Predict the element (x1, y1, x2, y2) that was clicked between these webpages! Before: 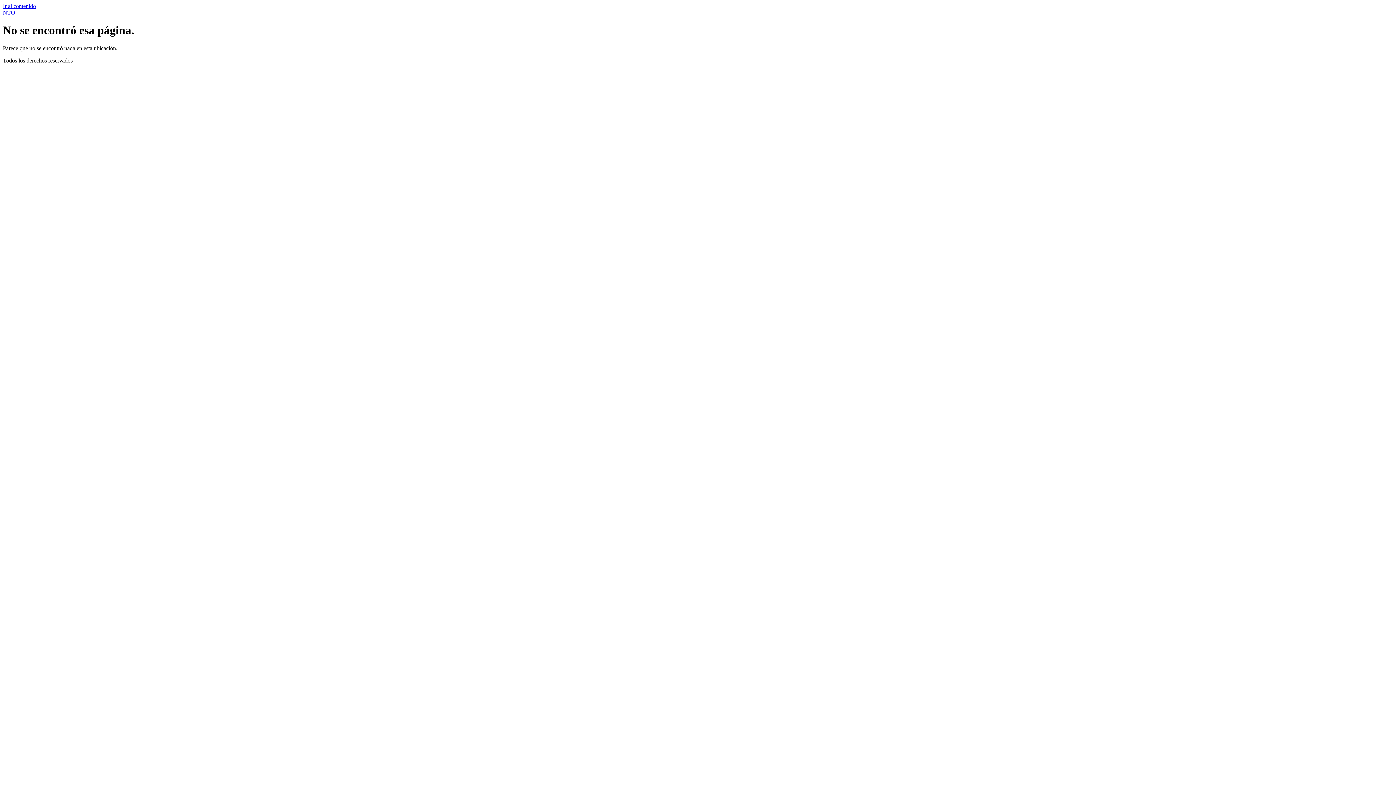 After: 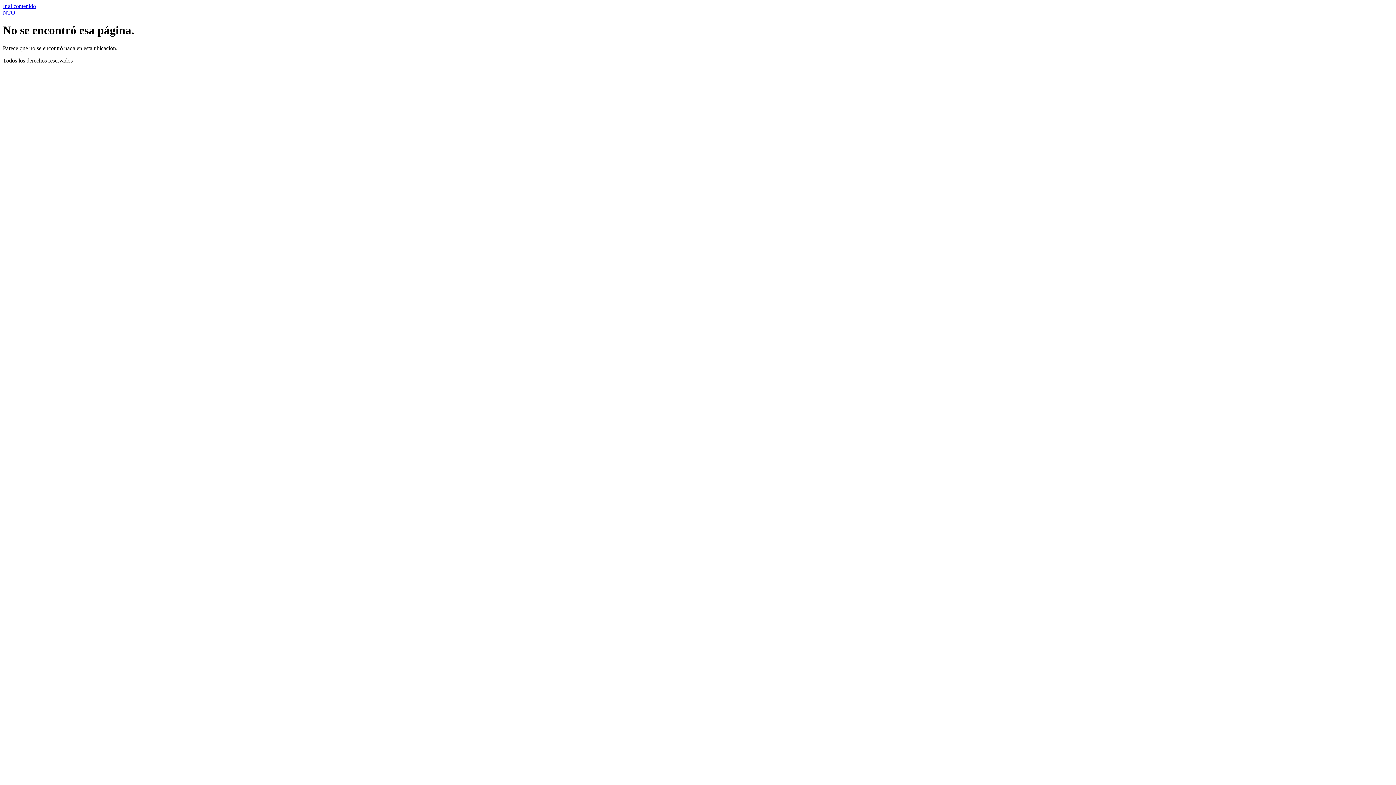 Action: label: Ir al contenido bbox: (2, 2, 36, 9)